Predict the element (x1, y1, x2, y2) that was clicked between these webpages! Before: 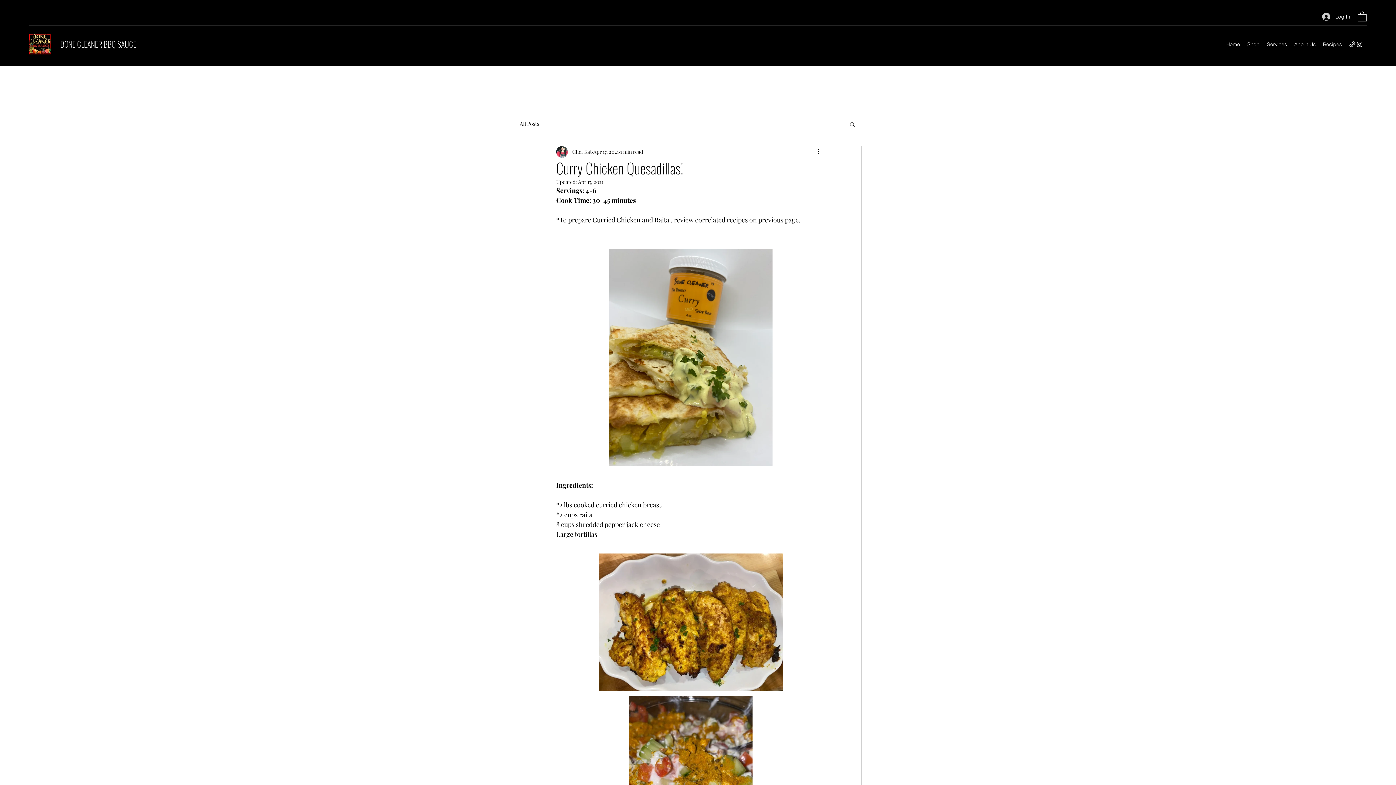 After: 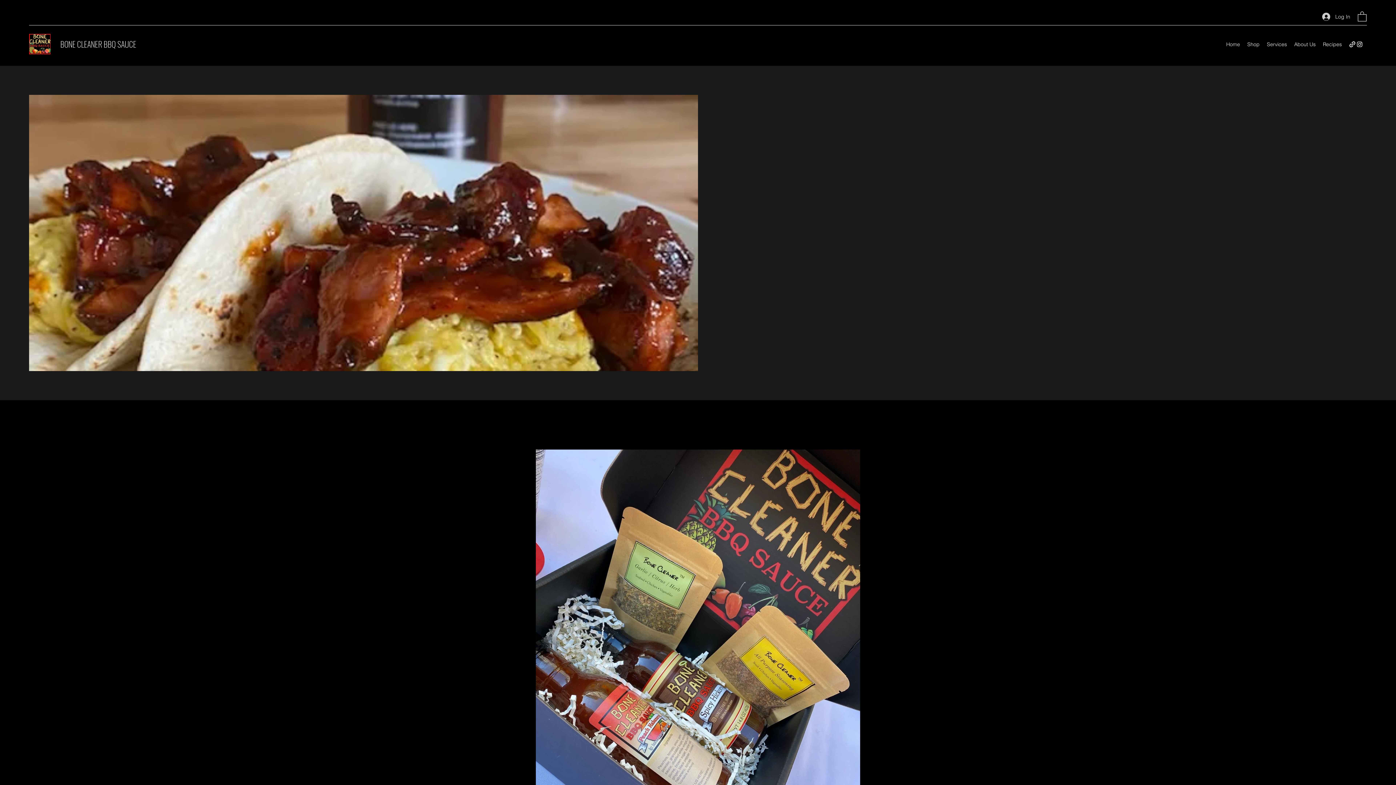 Action: bbox: (29, 32, 50, 54)